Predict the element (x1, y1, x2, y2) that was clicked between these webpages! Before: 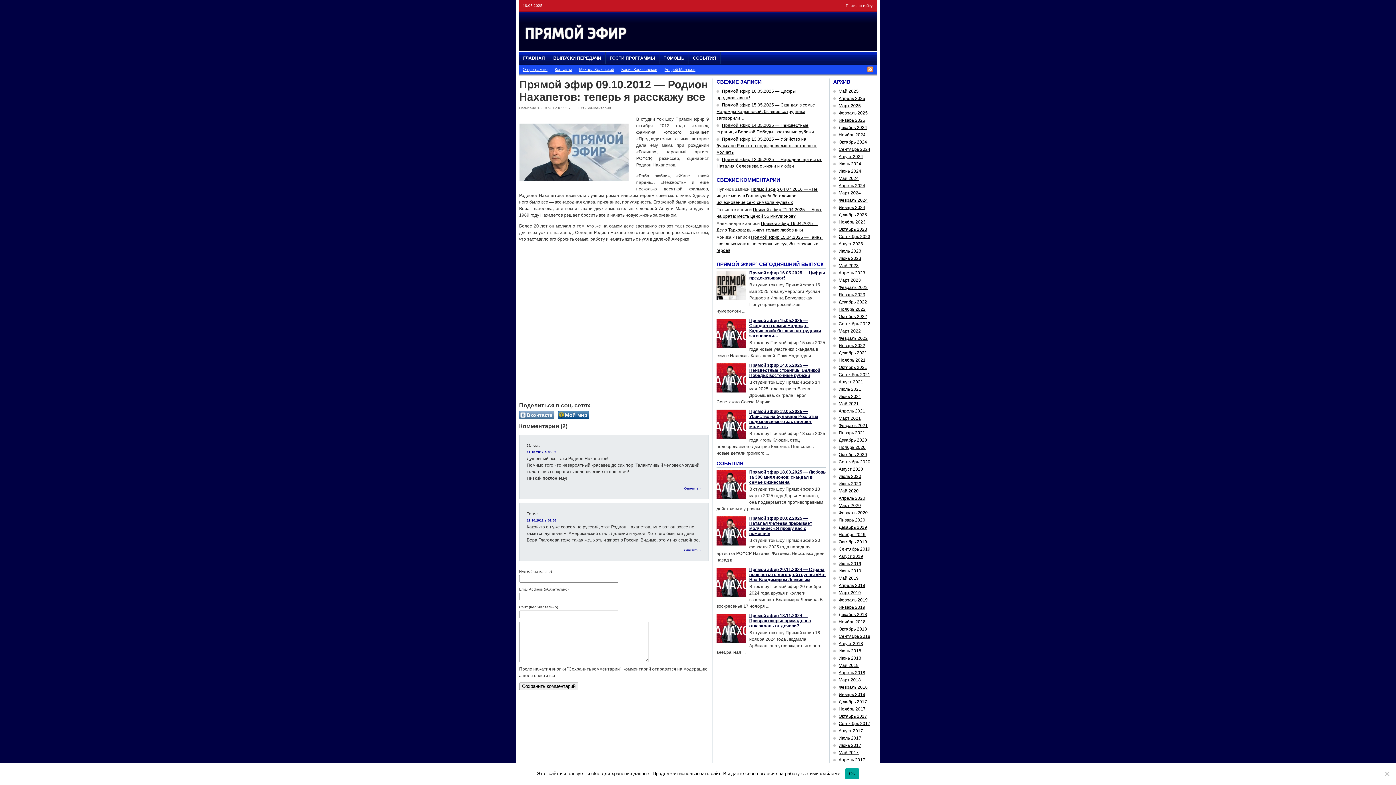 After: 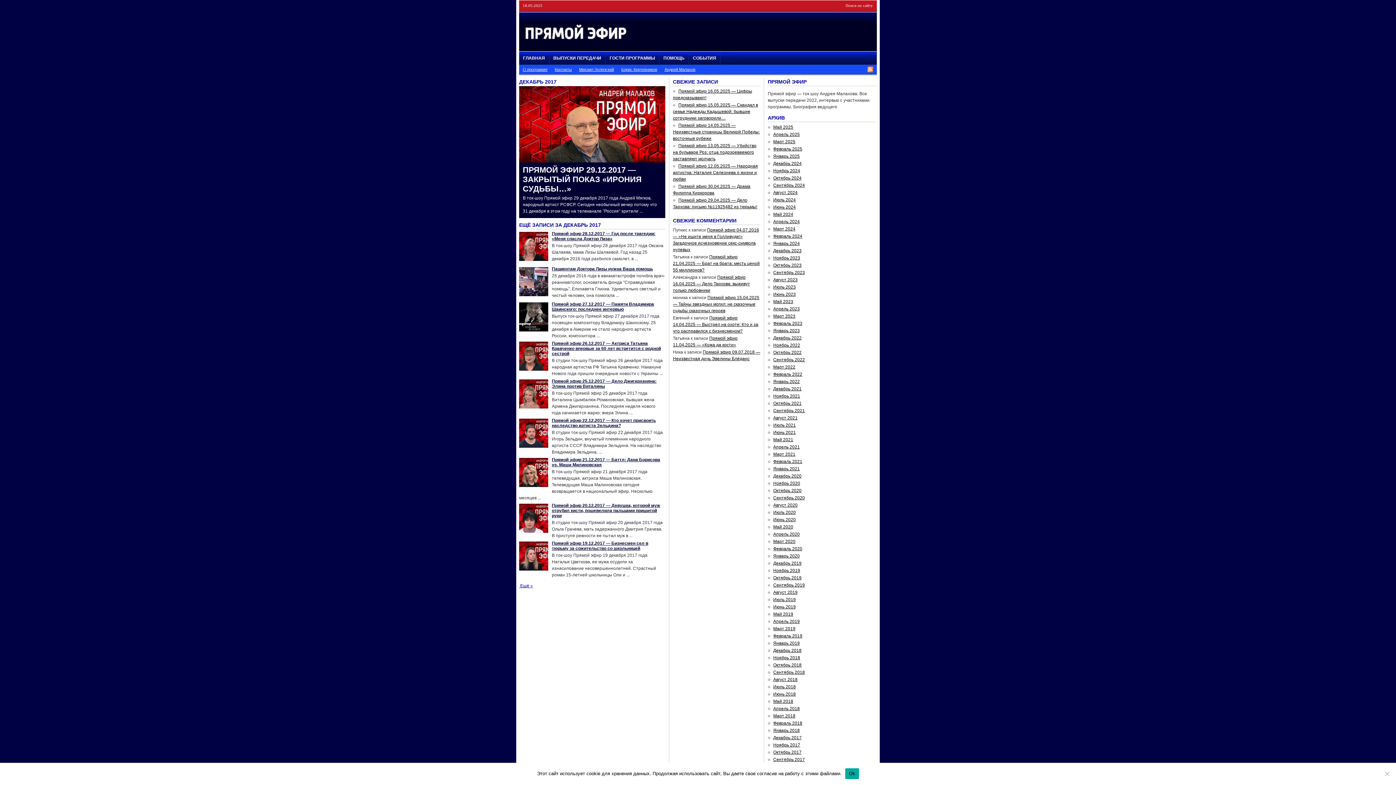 Action: label: Декабрь 2017 bbox: (833, 699, 867, 704)